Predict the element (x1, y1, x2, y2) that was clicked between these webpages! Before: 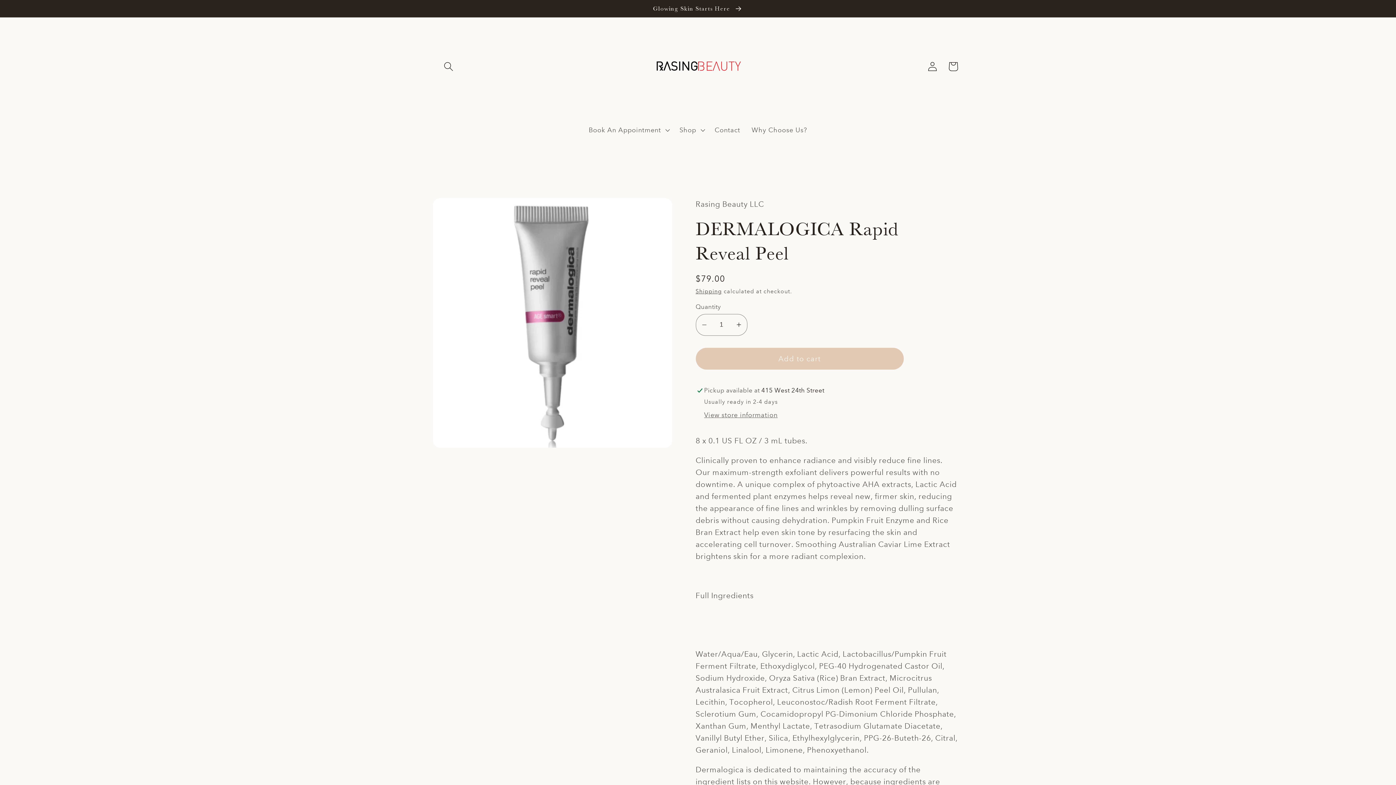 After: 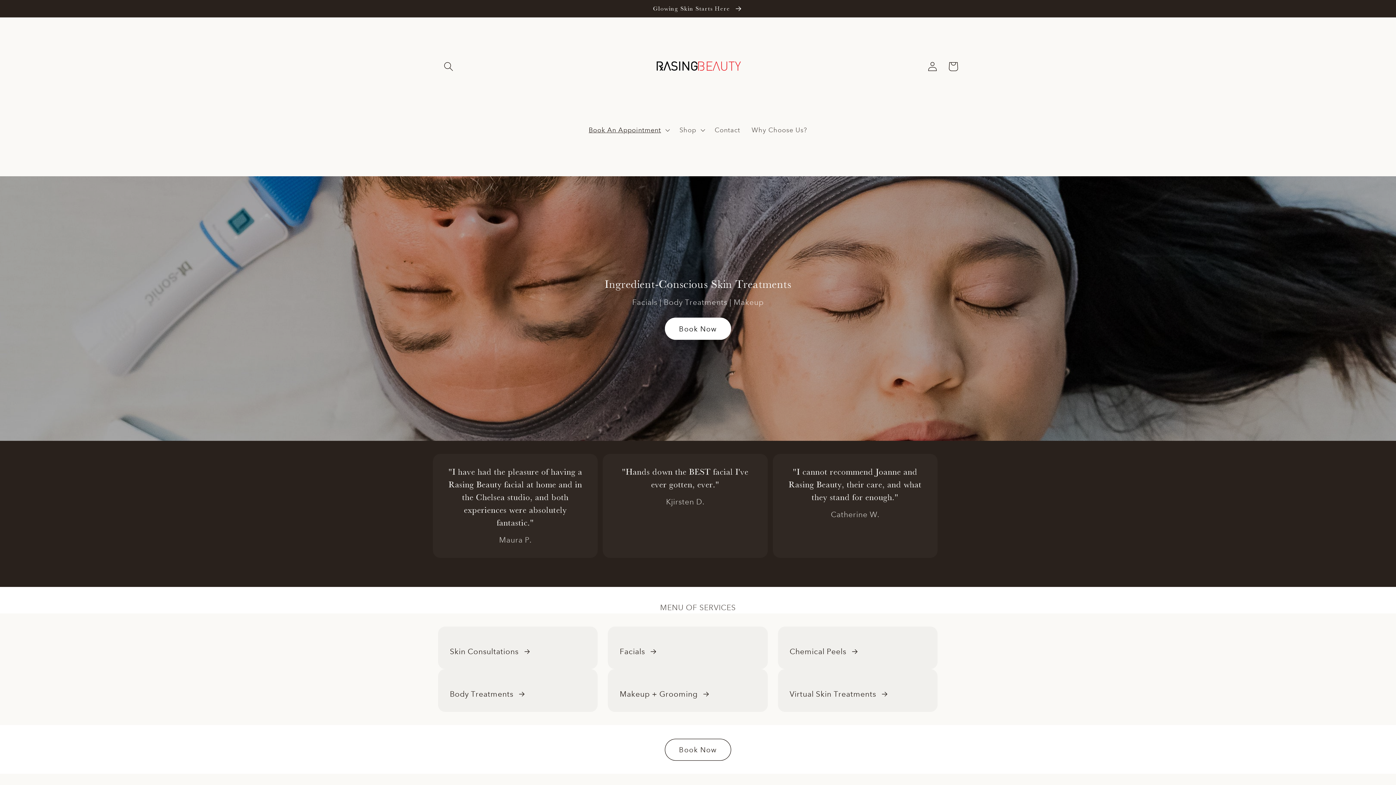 Action: bbox: (649, 17, 747, 115)